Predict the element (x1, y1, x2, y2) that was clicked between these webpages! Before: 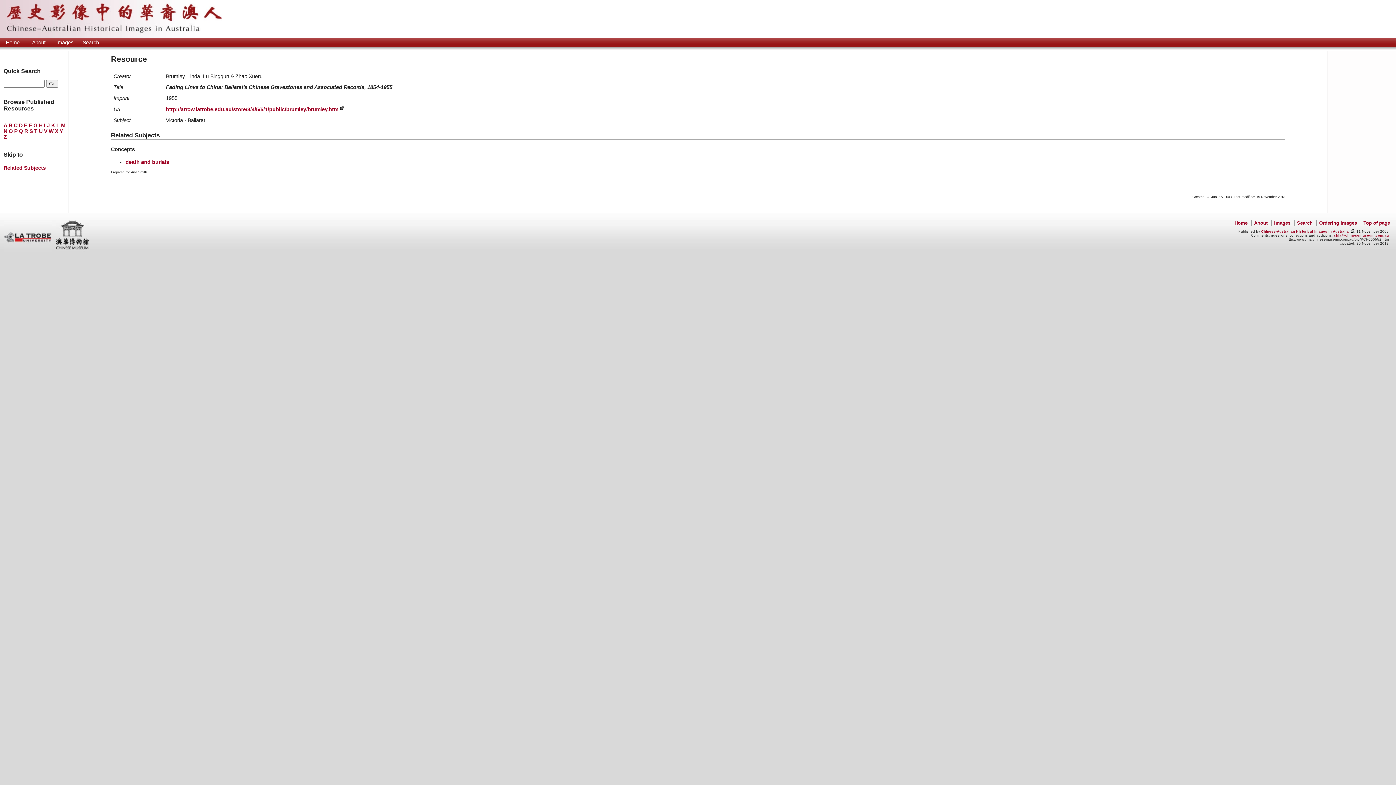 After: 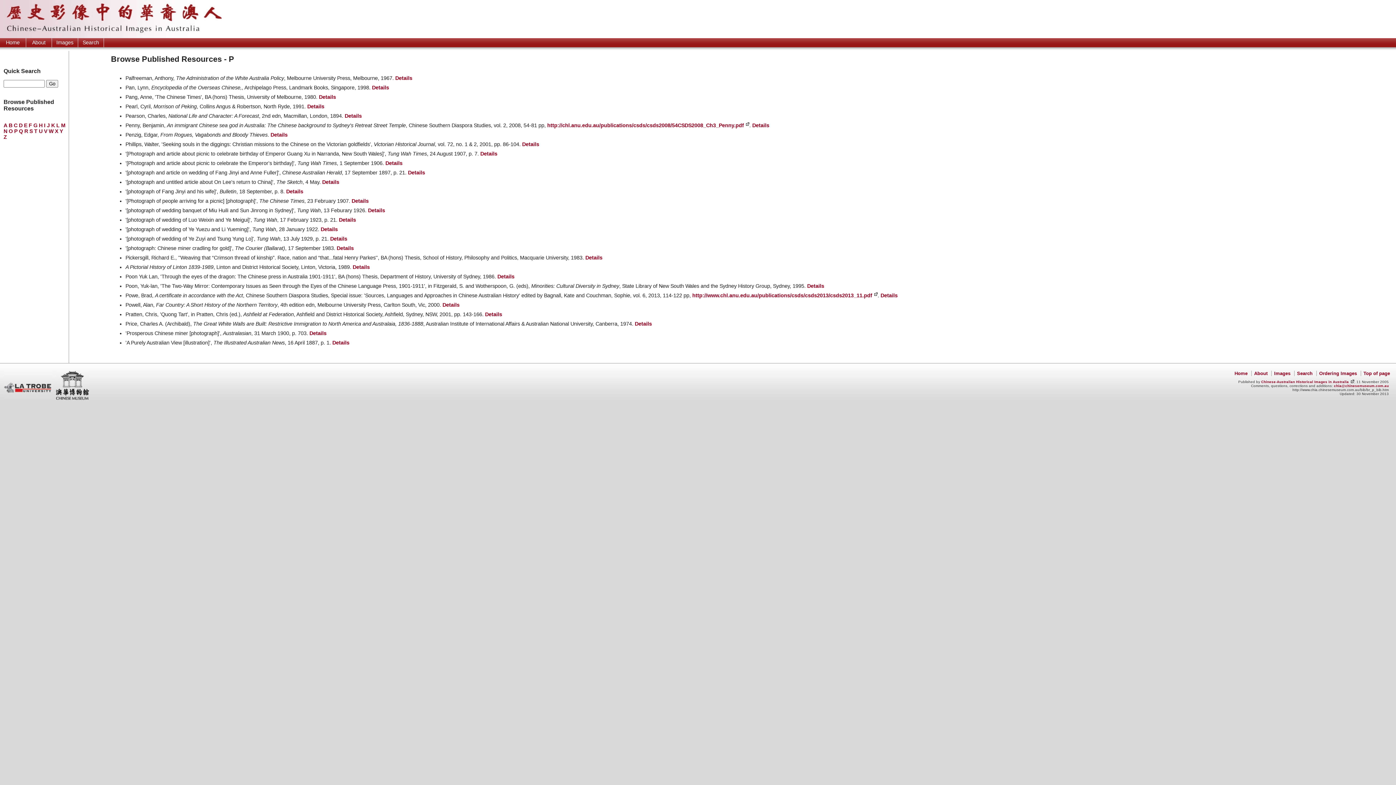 Action: bbox: (14, 128, 17, 134) label: P